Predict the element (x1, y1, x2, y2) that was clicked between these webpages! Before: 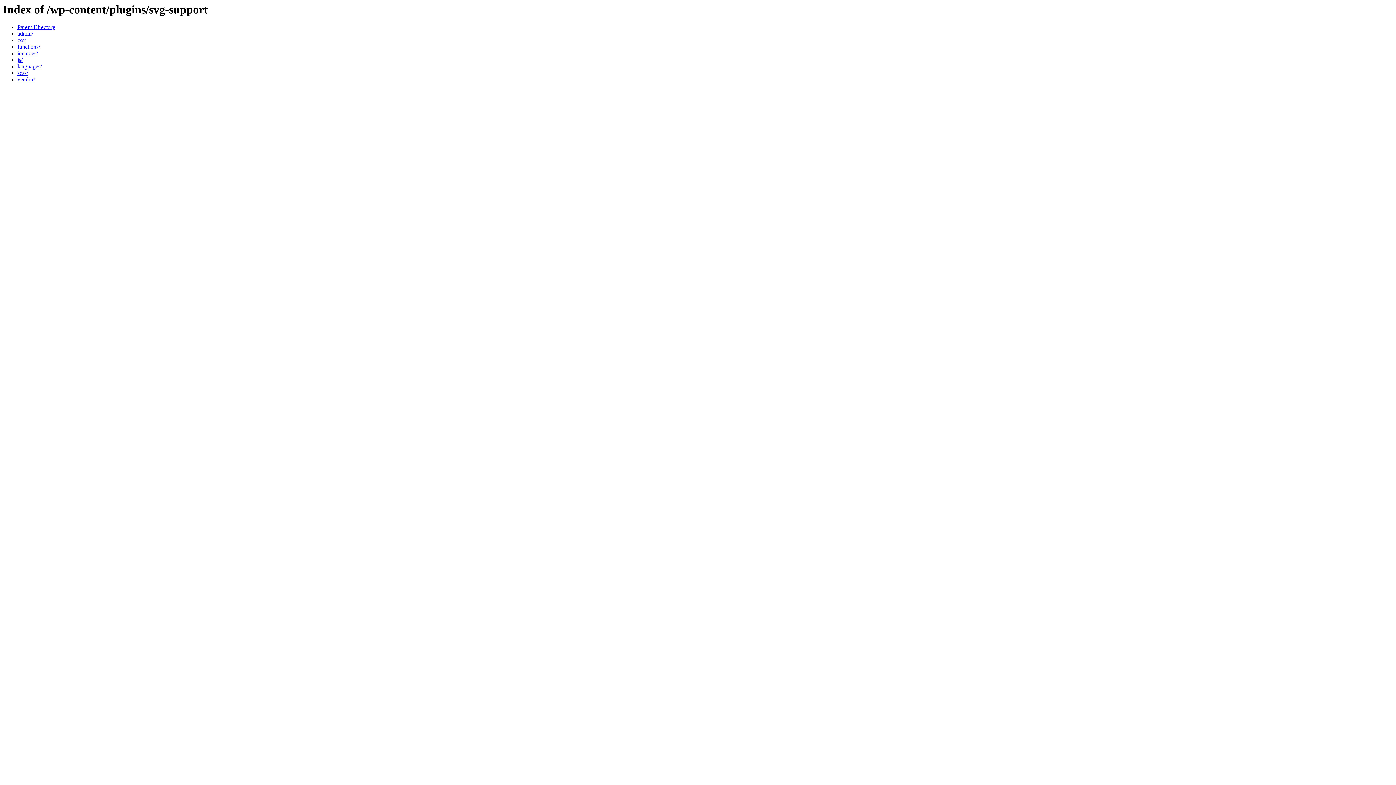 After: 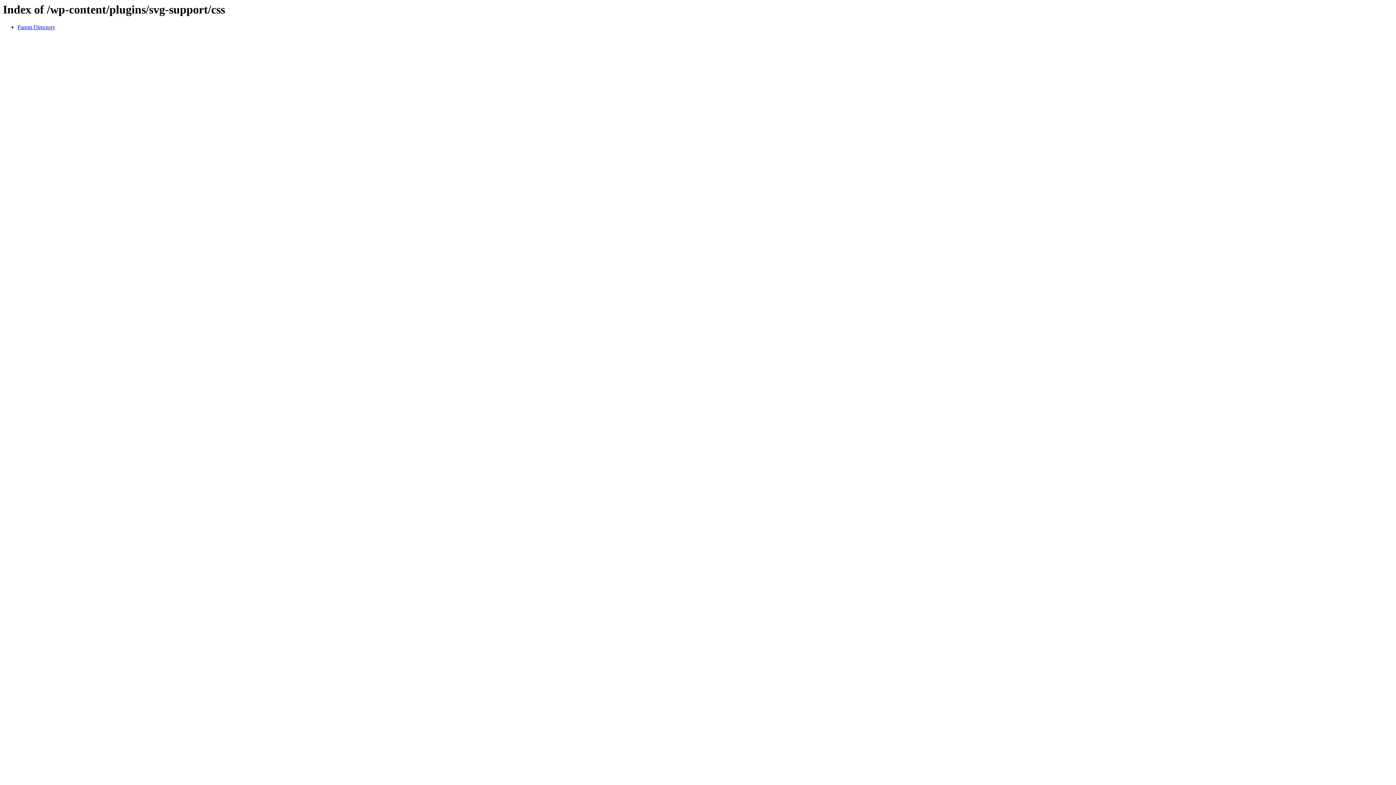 Action: bbox: (17, 37, 25, 43) label: css/